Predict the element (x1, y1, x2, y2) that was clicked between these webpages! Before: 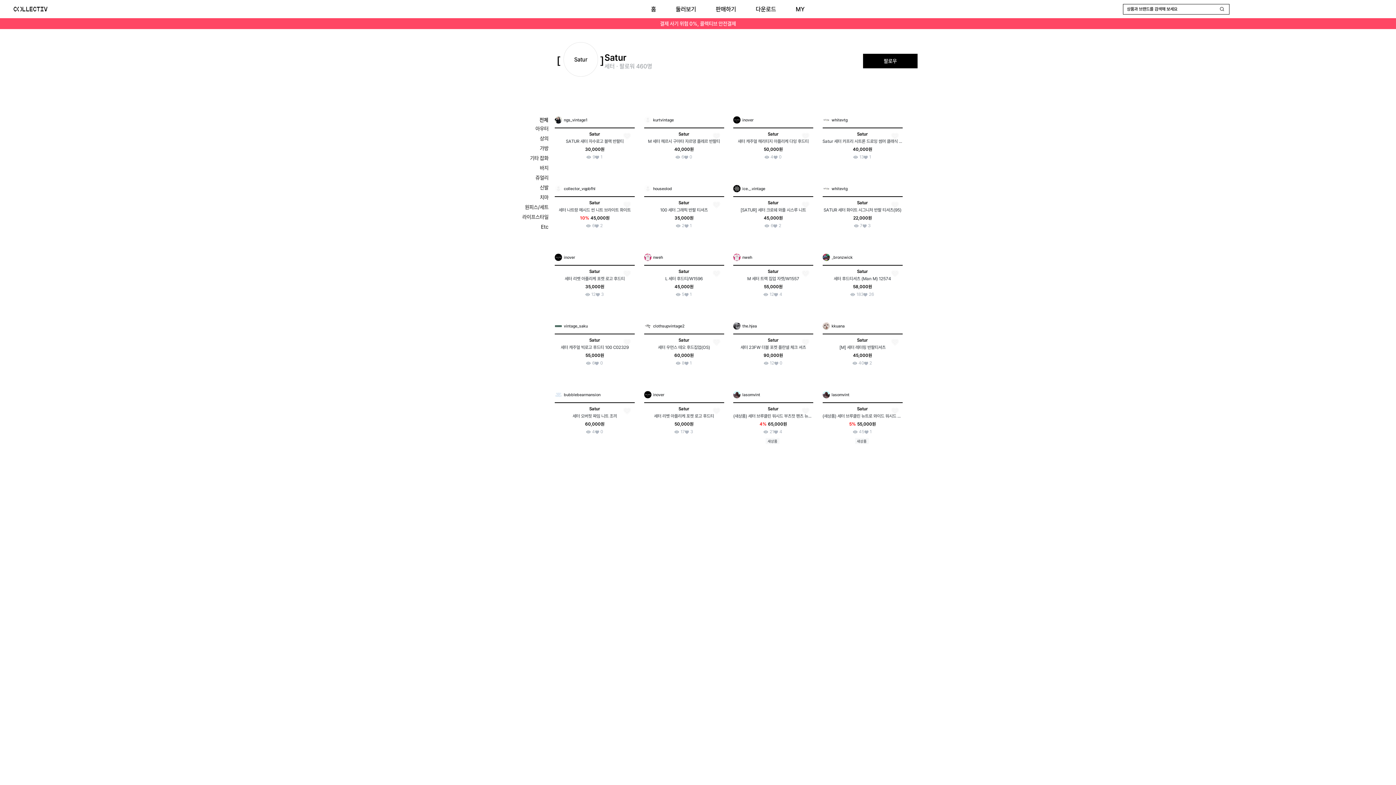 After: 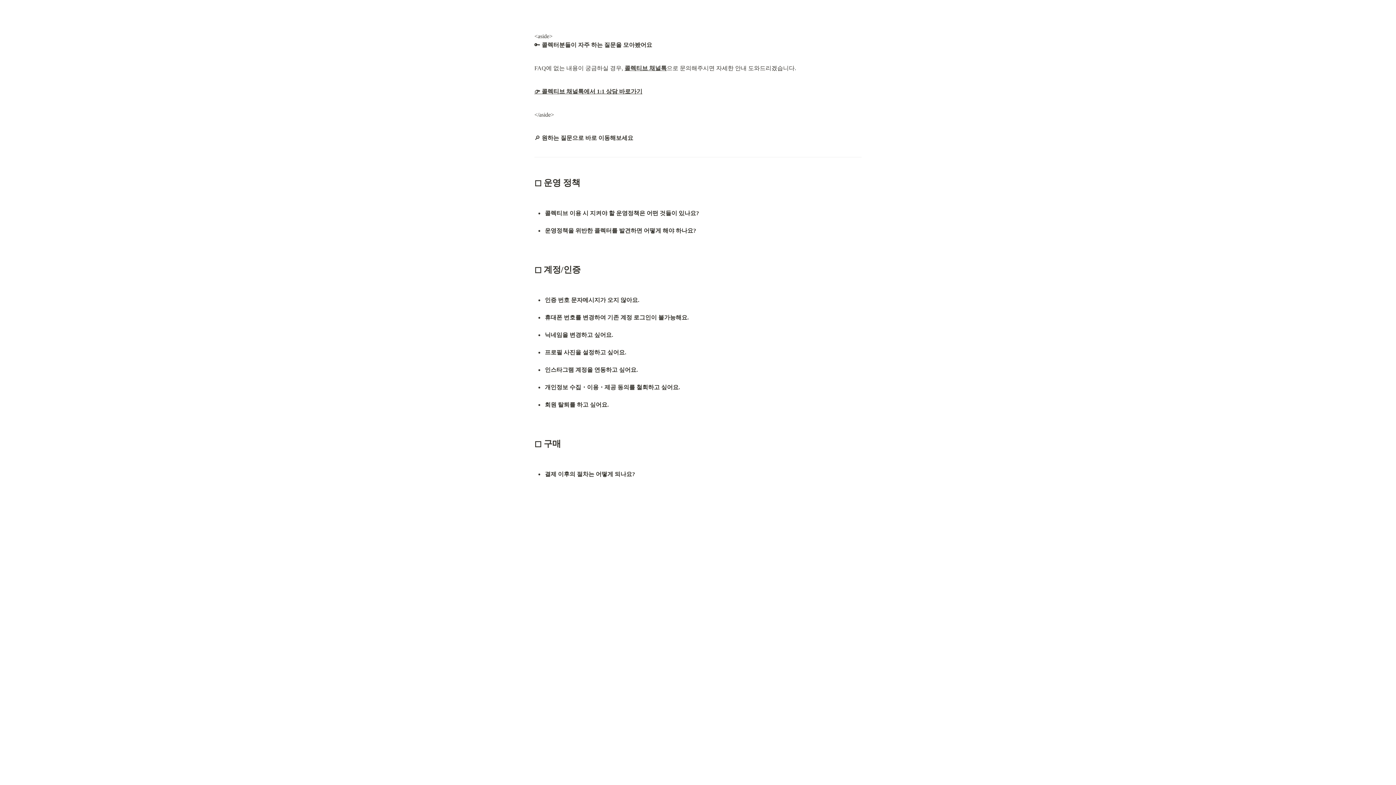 Action: label: 자주 묻는 질문 bbox: (5, 133, 39, 139)